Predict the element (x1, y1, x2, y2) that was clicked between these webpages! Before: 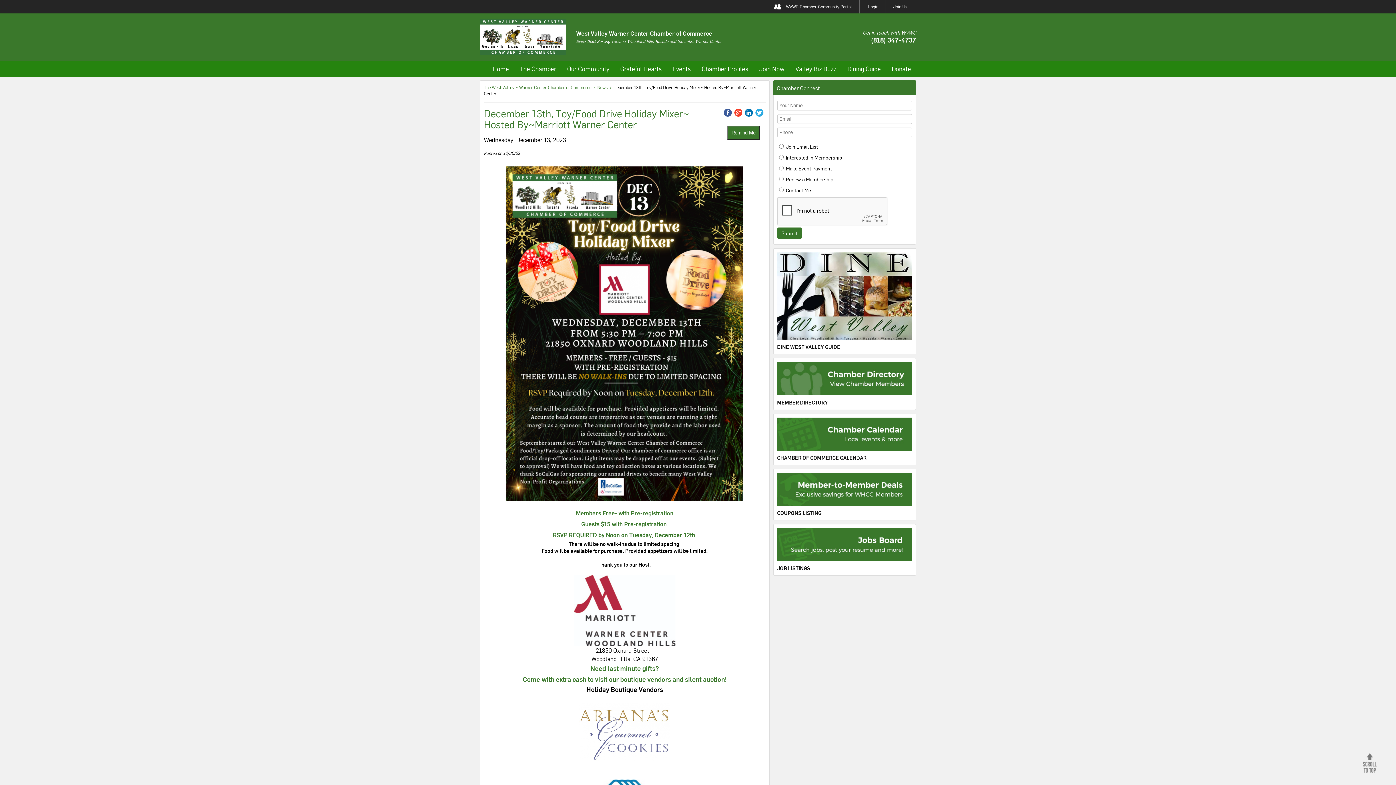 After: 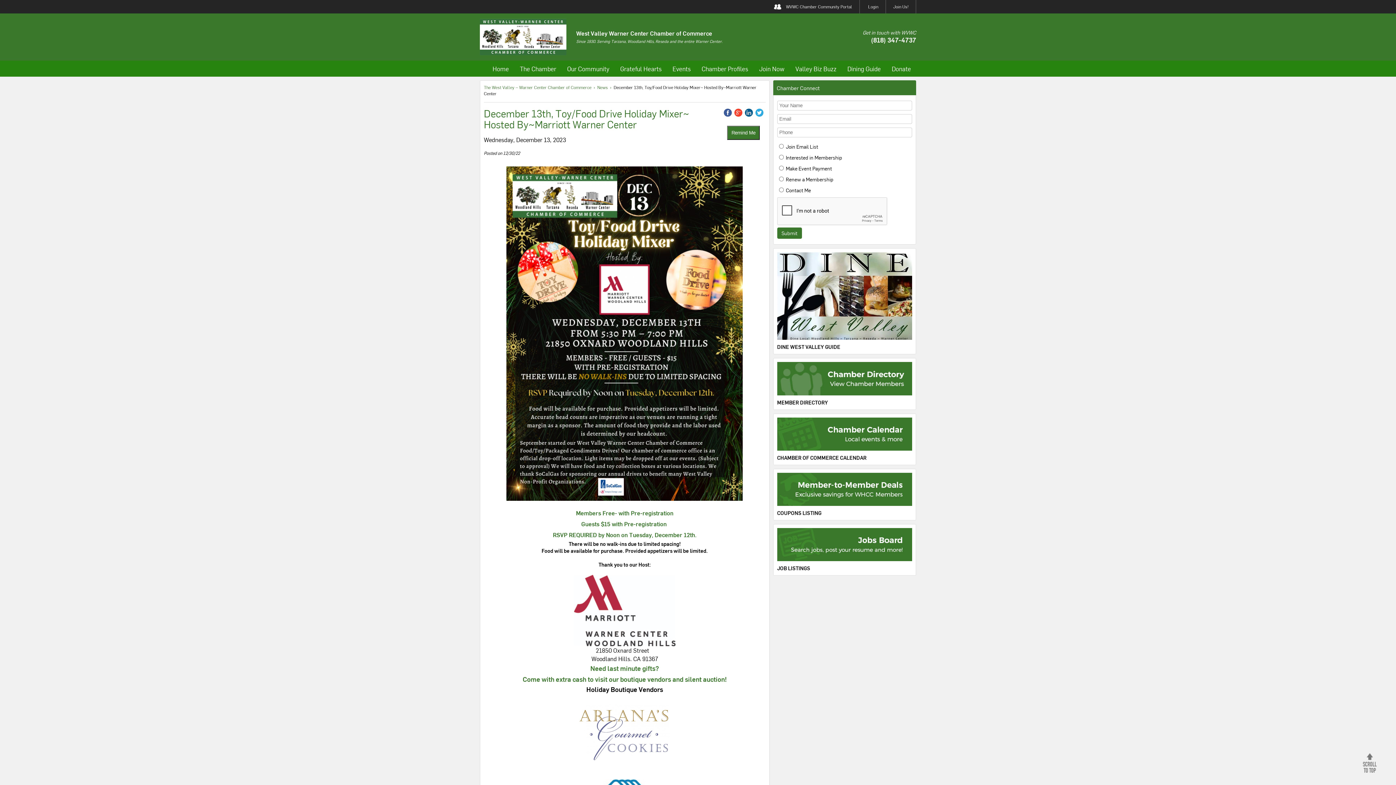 Action: bbox: (744, 112, 754, 118) label:  